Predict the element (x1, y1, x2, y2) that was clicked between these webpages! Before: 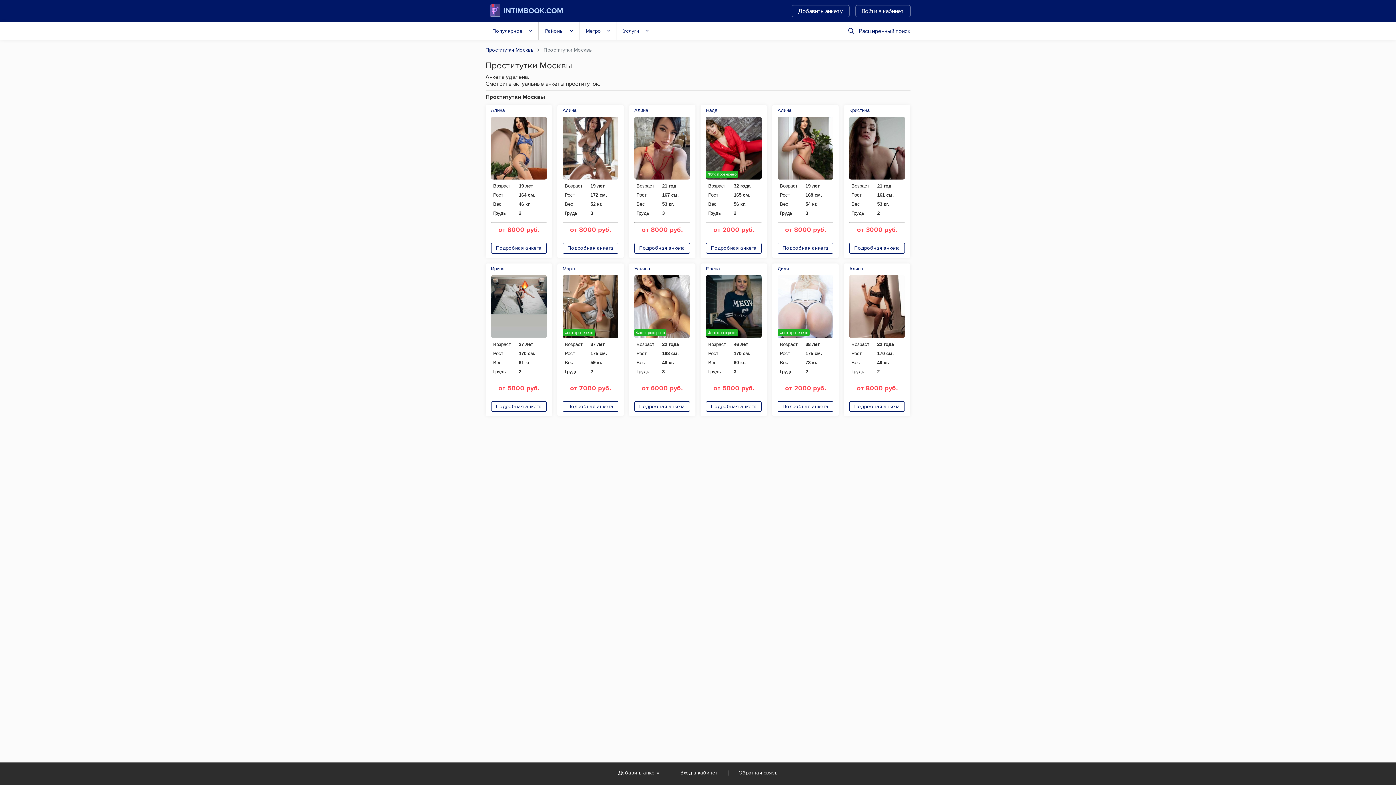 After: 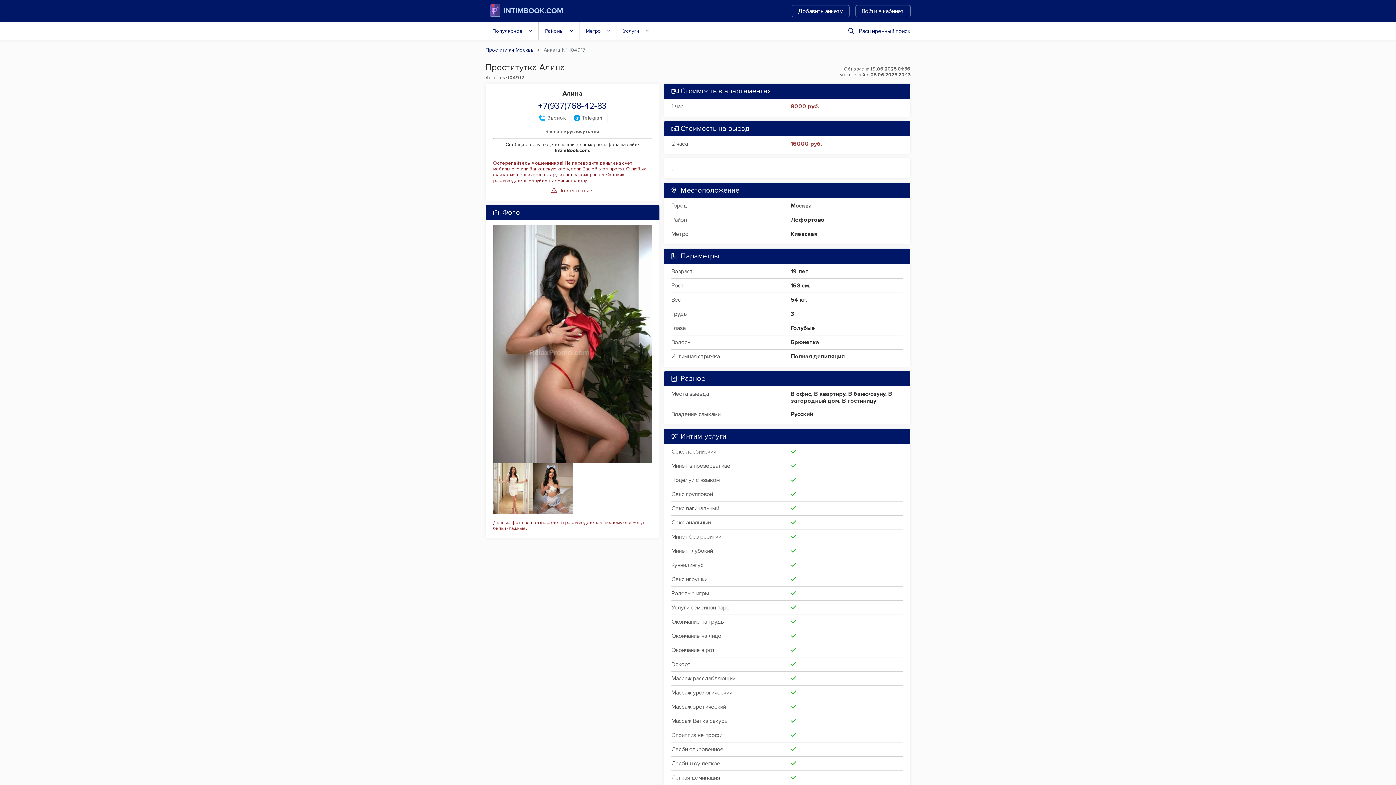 Action: bbox: (777, 242, 833, 253) label: Подробная анкета